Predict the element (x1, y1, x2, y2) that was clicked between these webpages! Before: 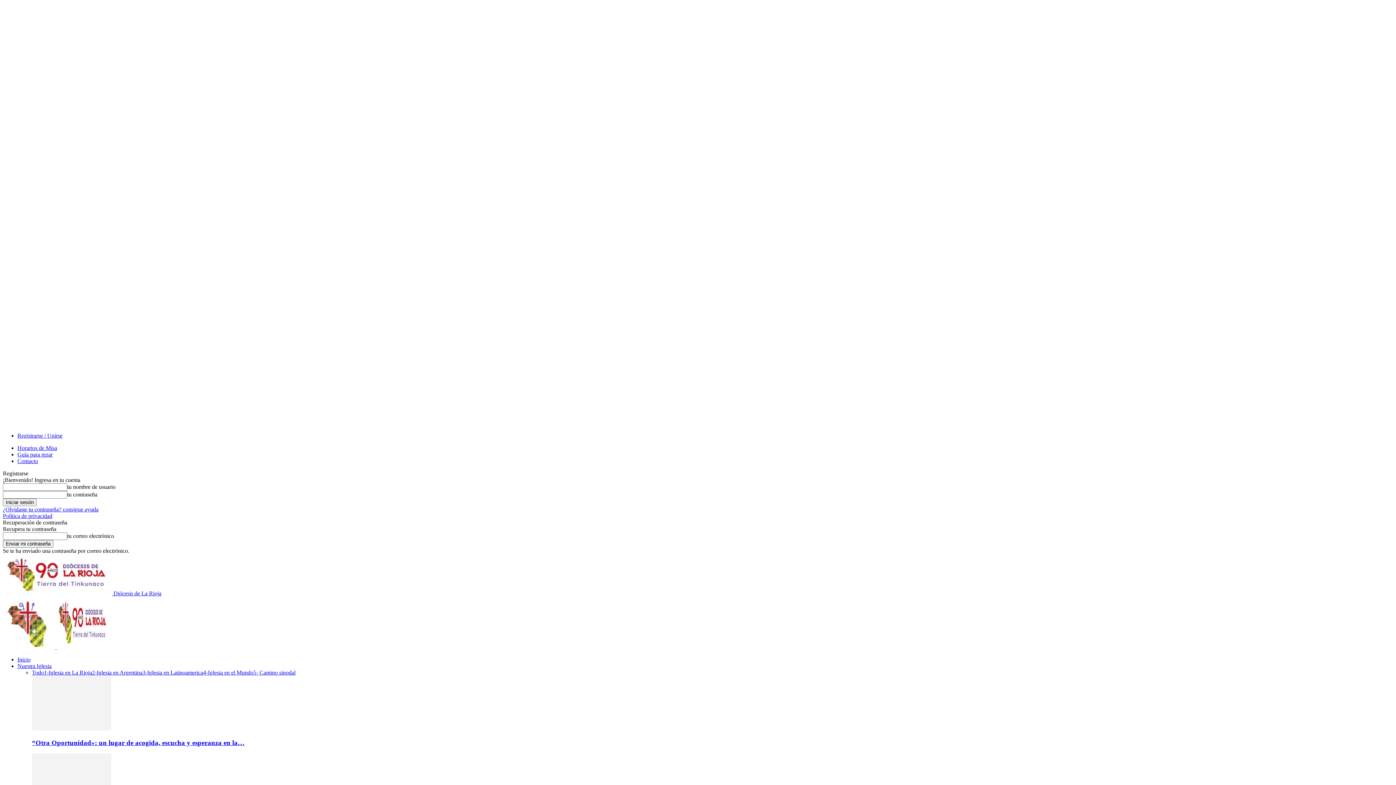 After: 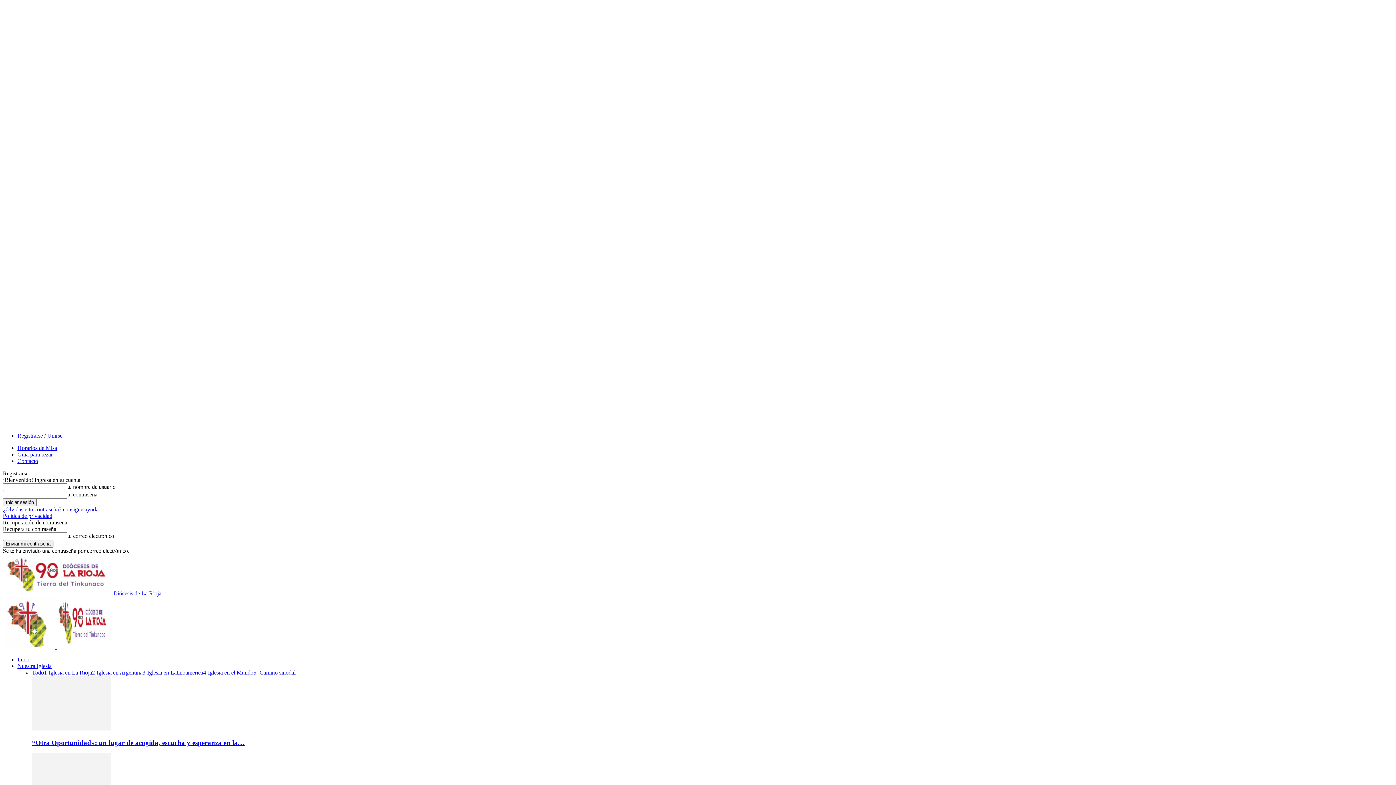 Action: label: Todo bbox: (32, 669, 44, 676)